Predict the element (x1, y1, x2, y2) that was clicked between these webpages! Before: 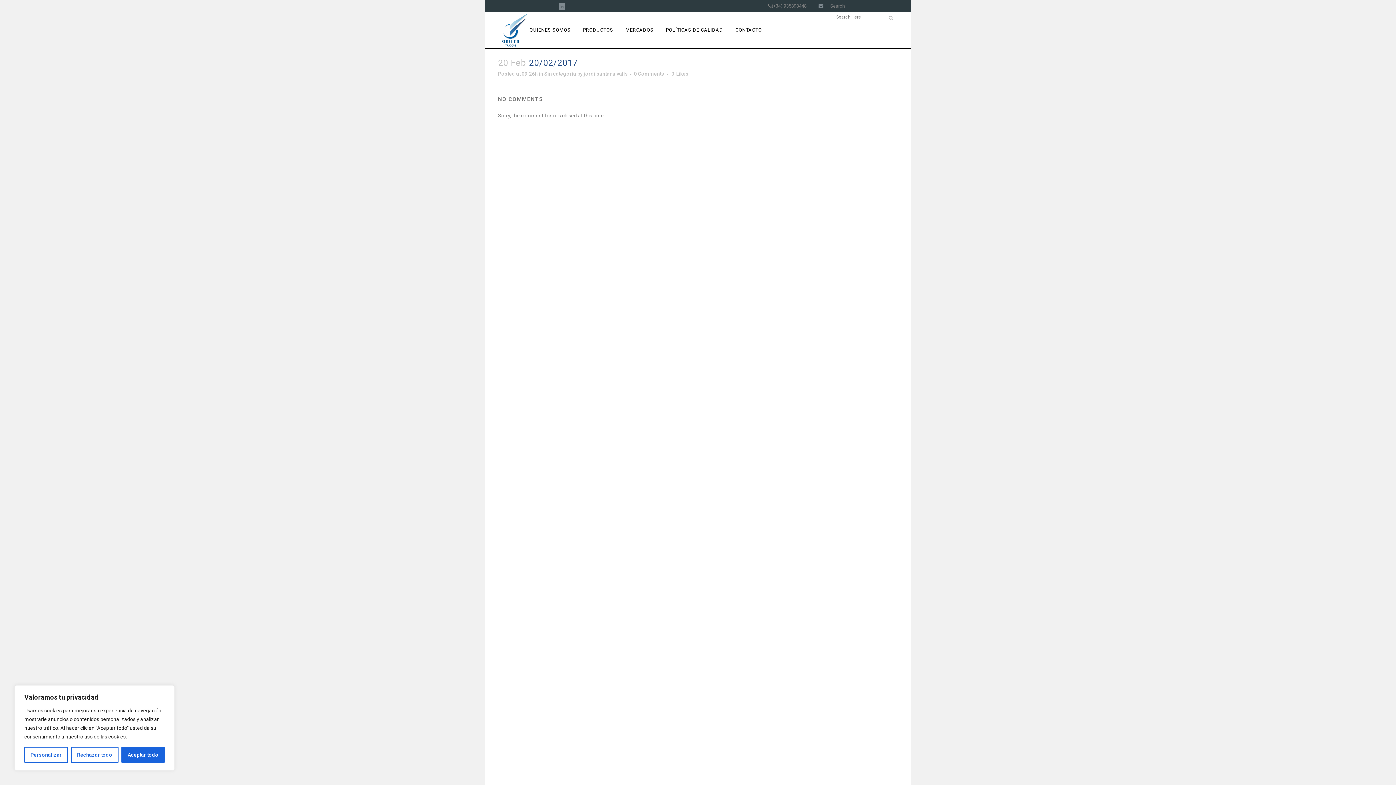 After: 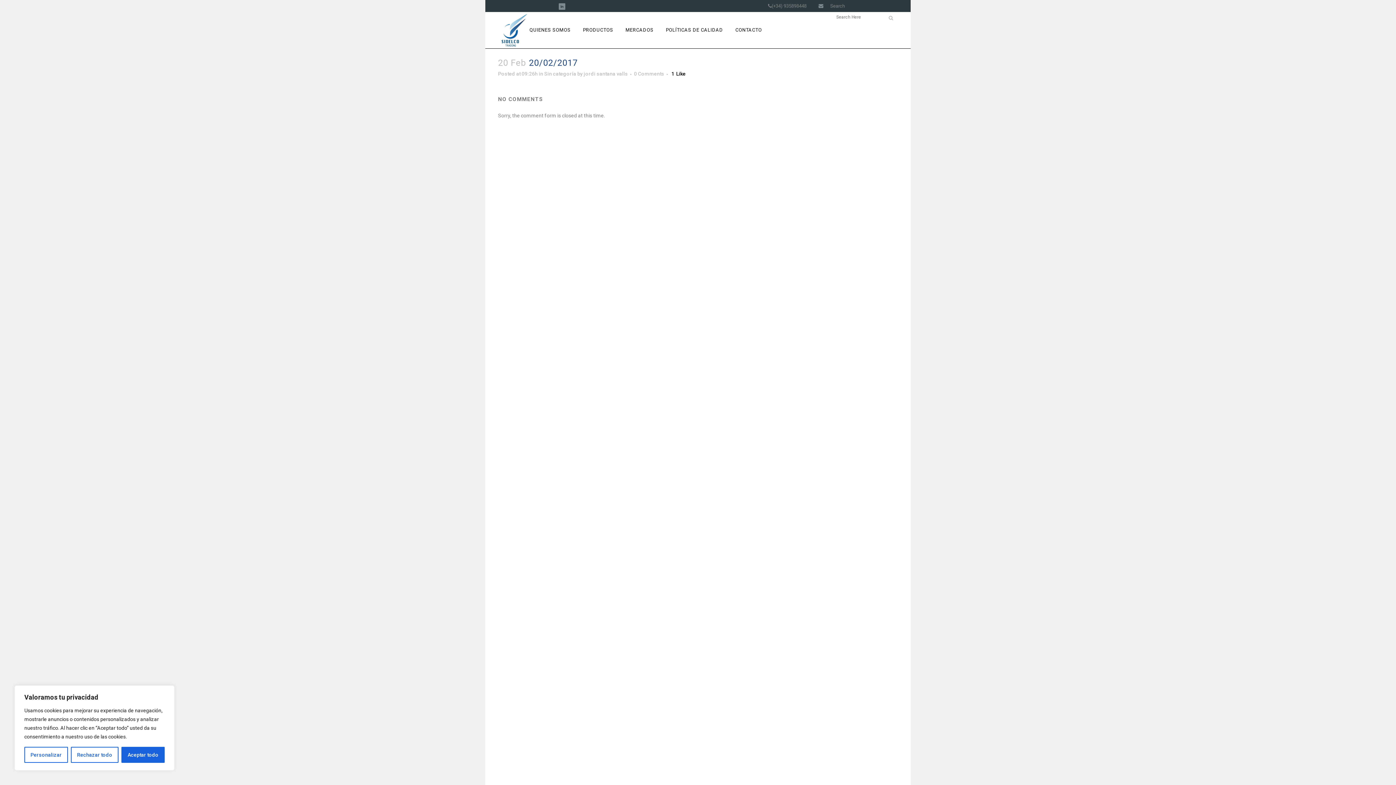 Action: bbox: (671, 71, 688, 76) label: 0Likes